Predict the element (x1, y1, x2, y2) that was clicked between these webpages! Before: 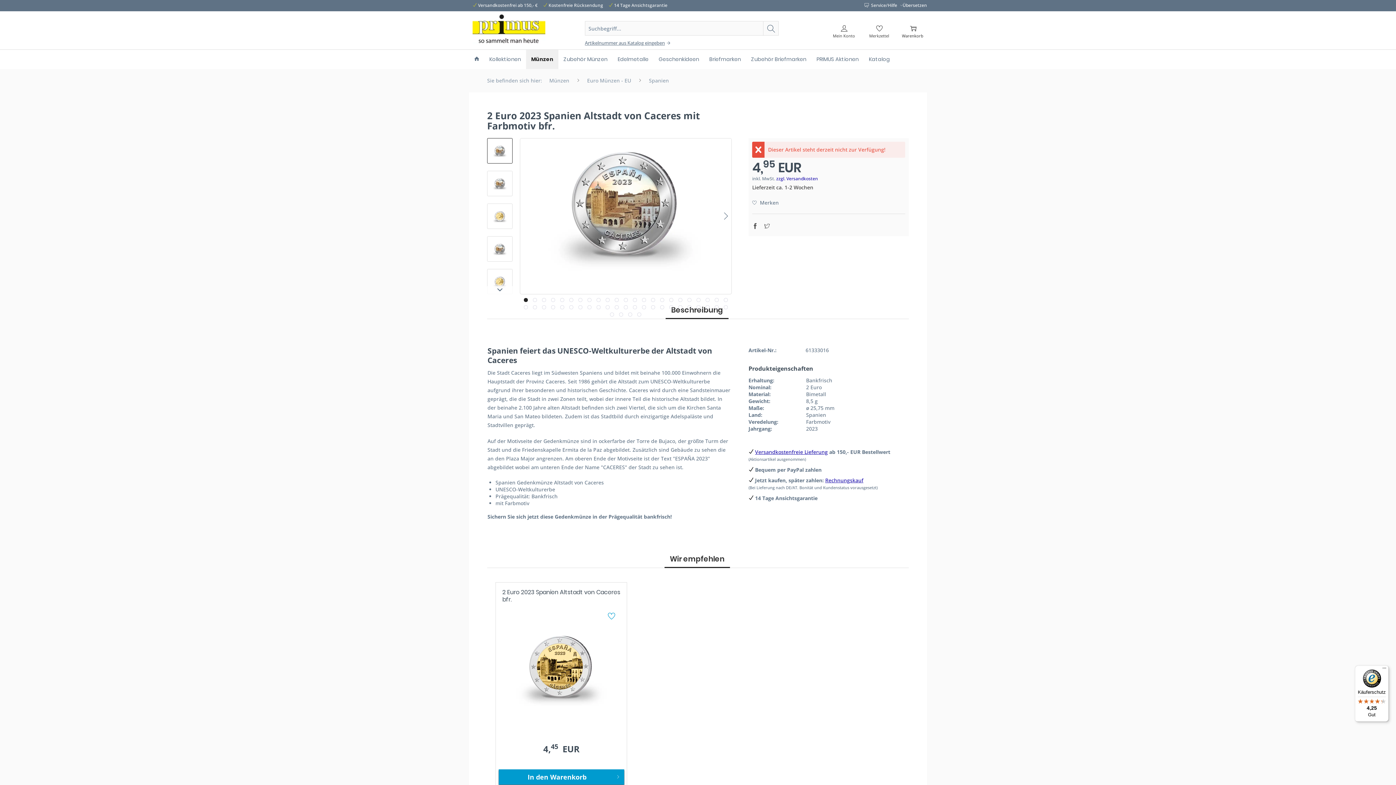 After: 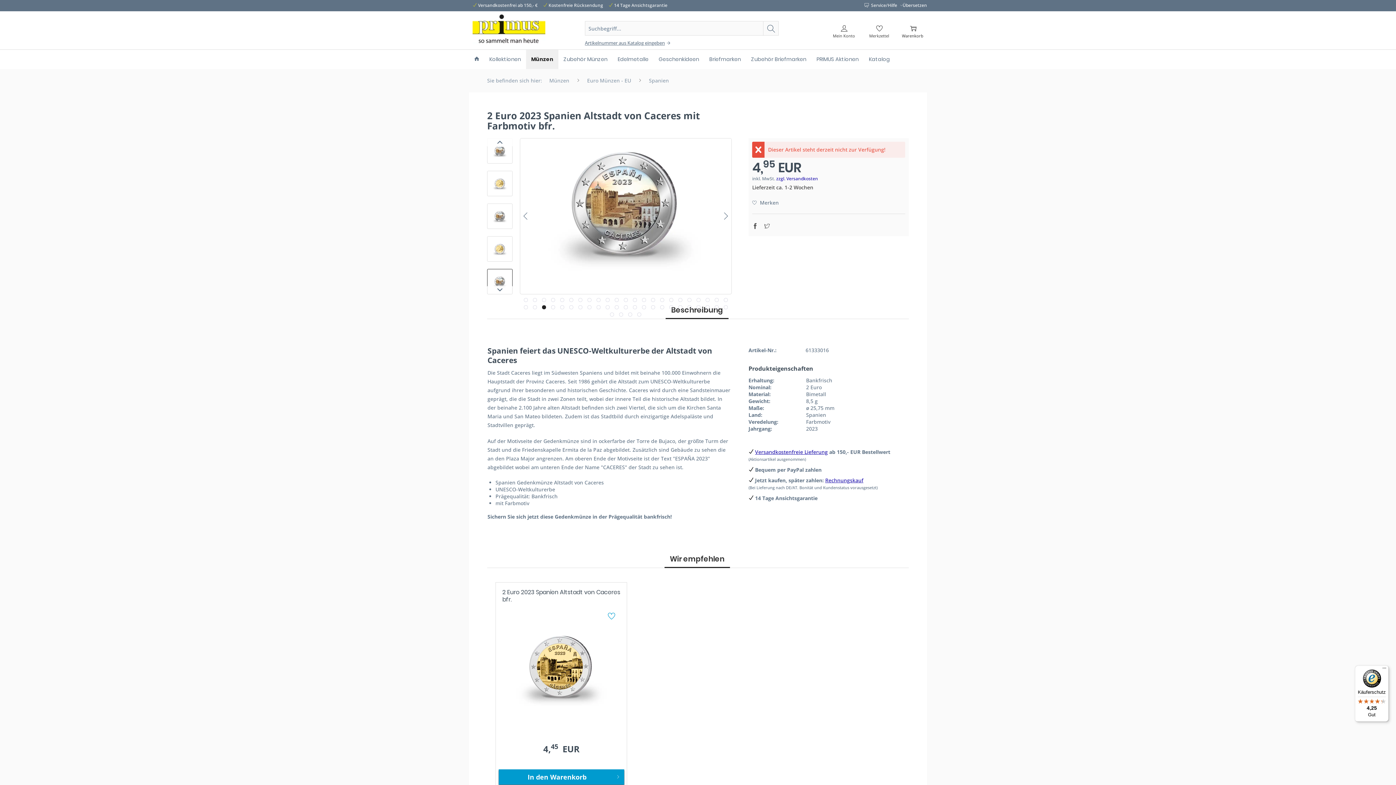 Action: label:   bbox: (542, 305, 546, 309)